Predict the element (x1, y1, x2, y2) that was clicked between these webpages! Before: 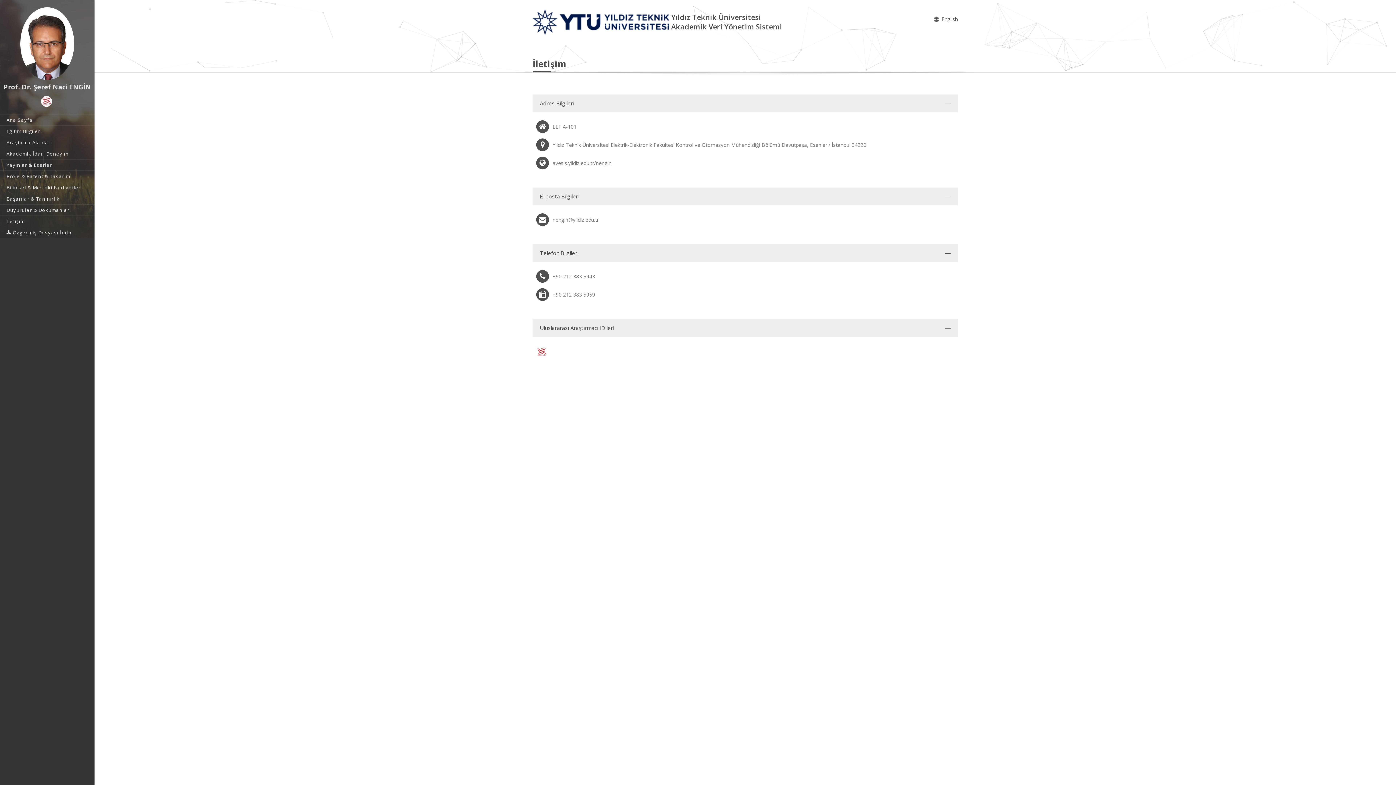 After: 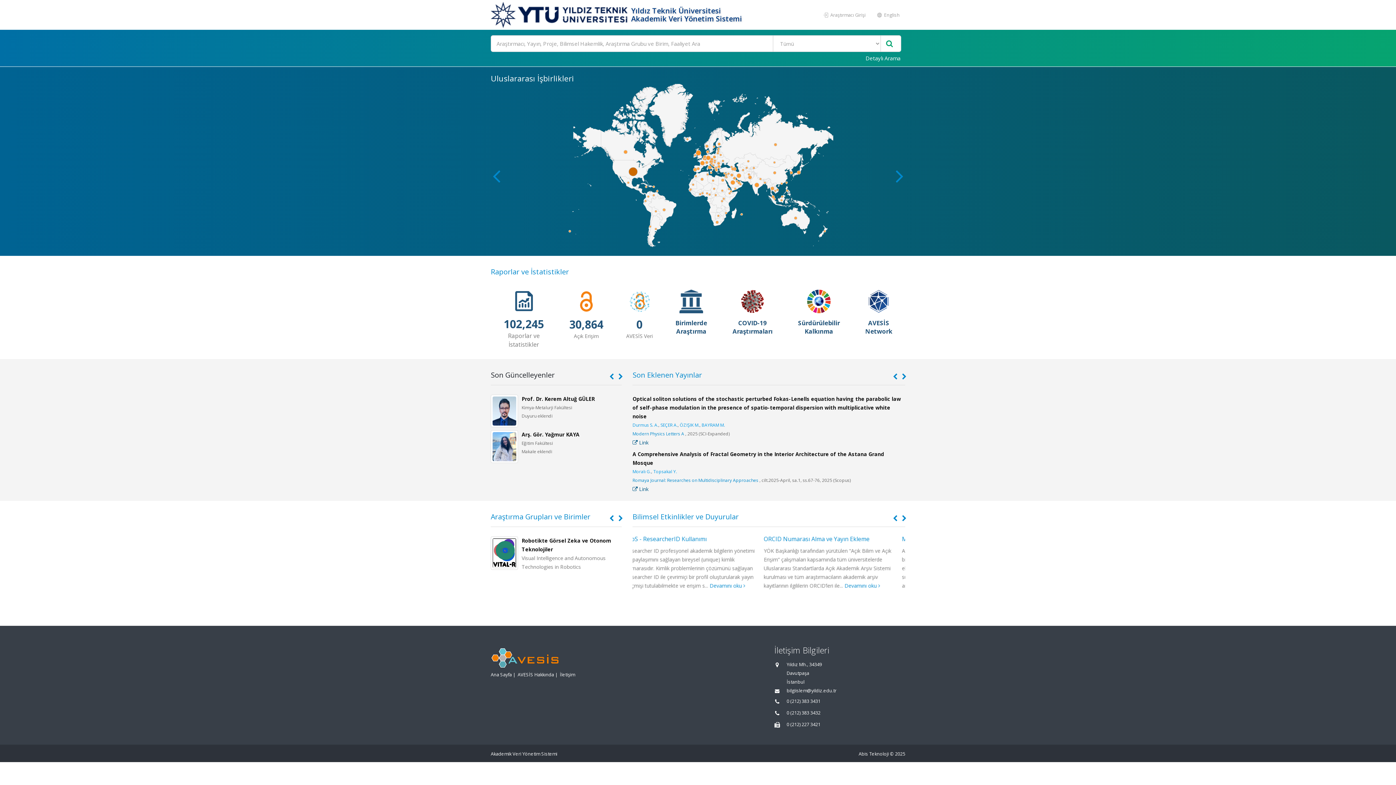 Action: bbox: (532, 18, 671, 25)